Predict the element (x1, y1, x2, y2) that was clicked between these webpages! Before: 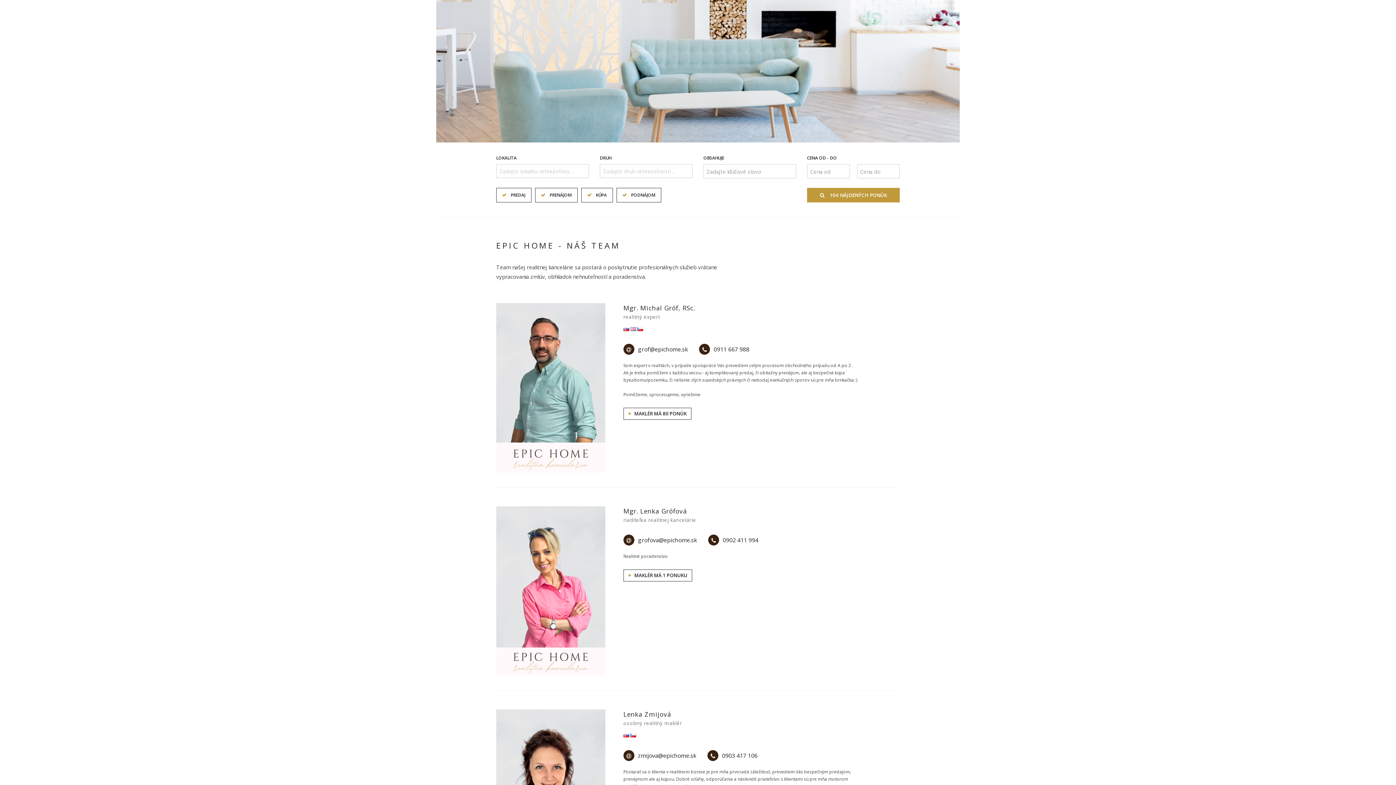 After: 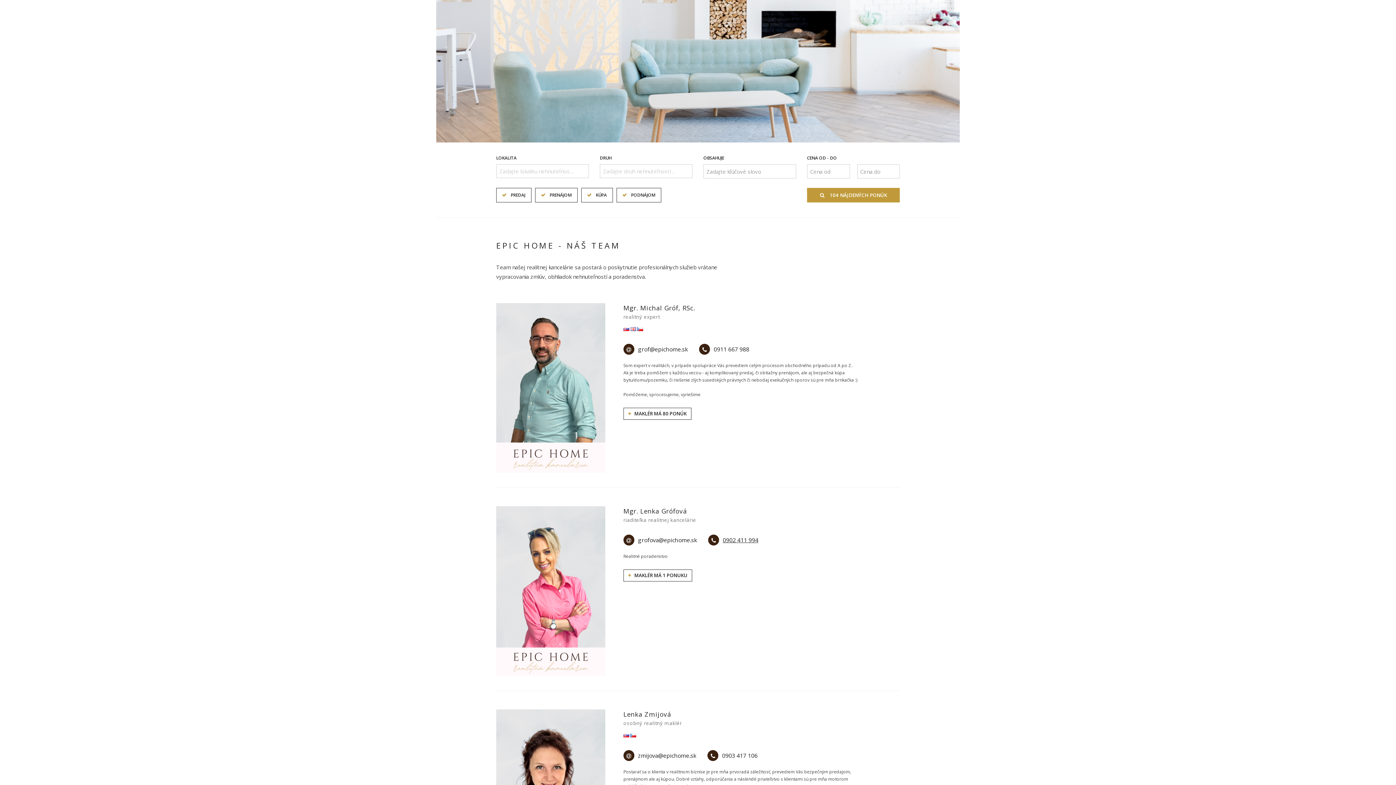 Action: bbox: (722, 536, 758, 544) label: 0902 411 994